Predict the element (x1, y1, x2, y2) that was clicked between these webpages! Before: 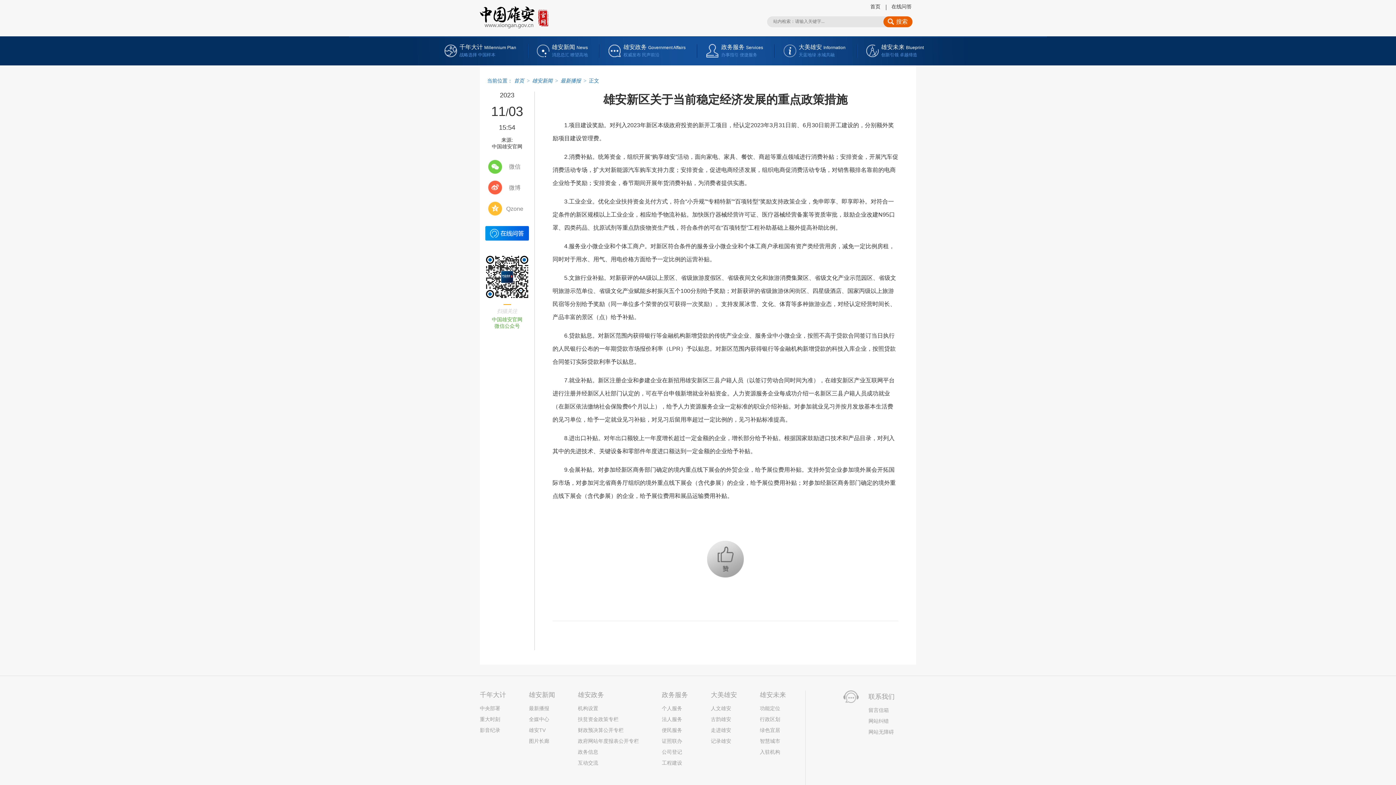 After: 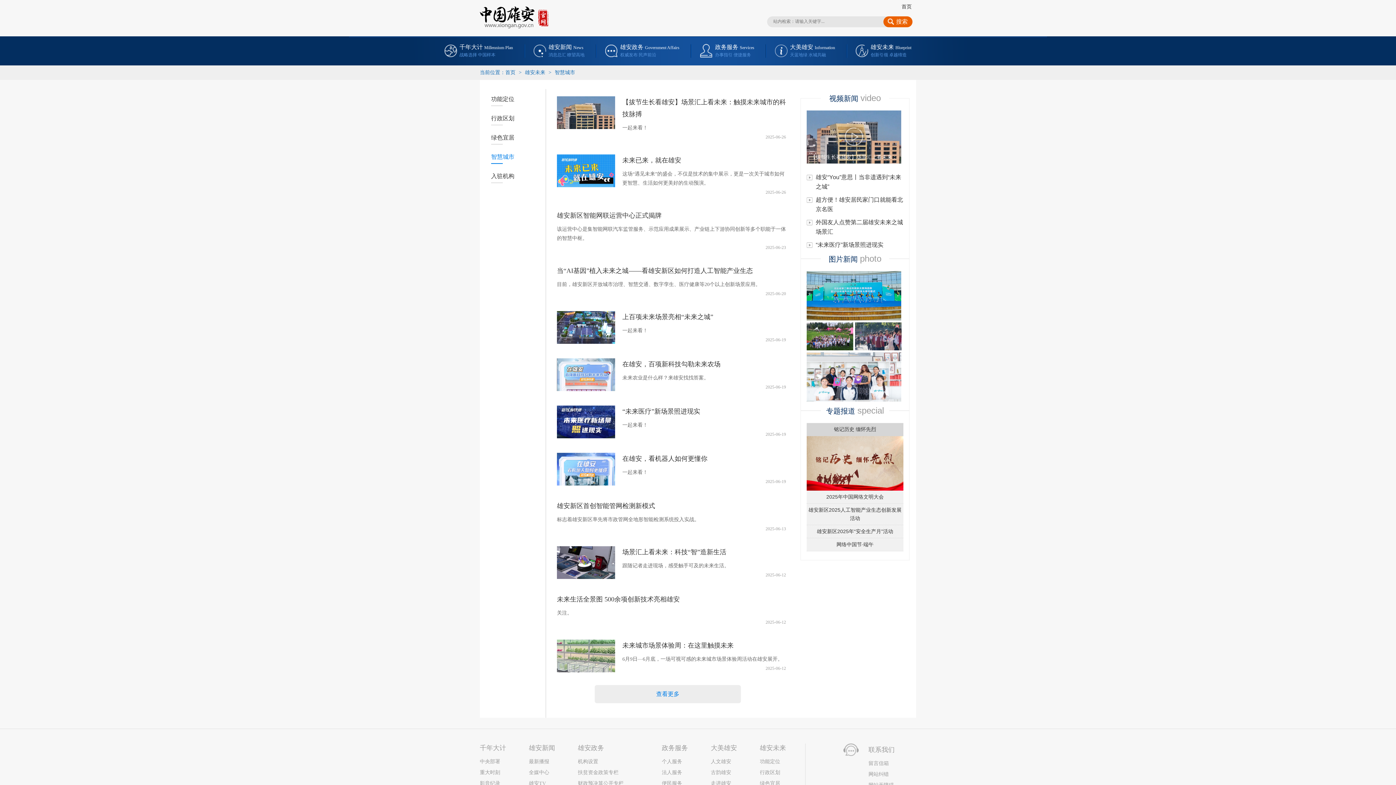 Action: bbox: (760, 738, 780, 744) label: 智慧城市